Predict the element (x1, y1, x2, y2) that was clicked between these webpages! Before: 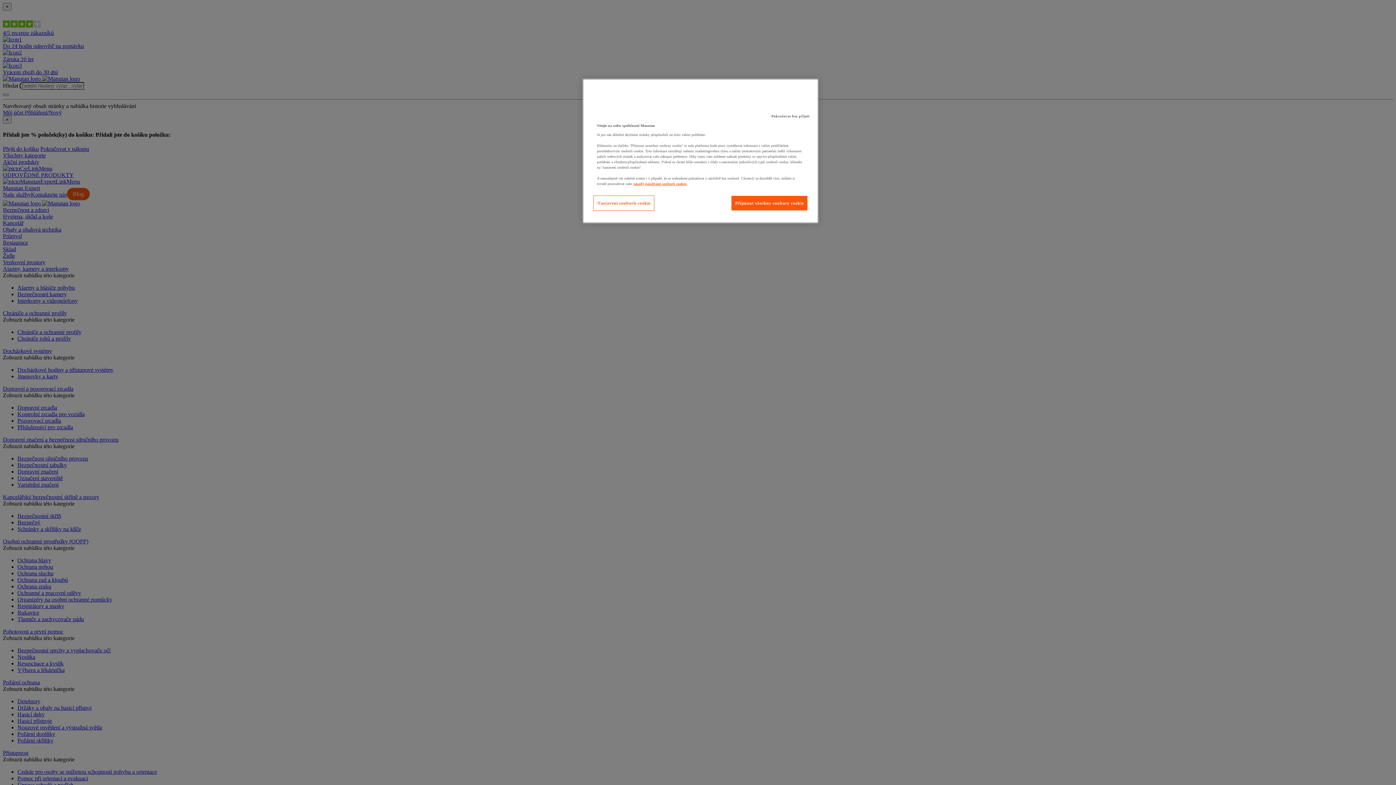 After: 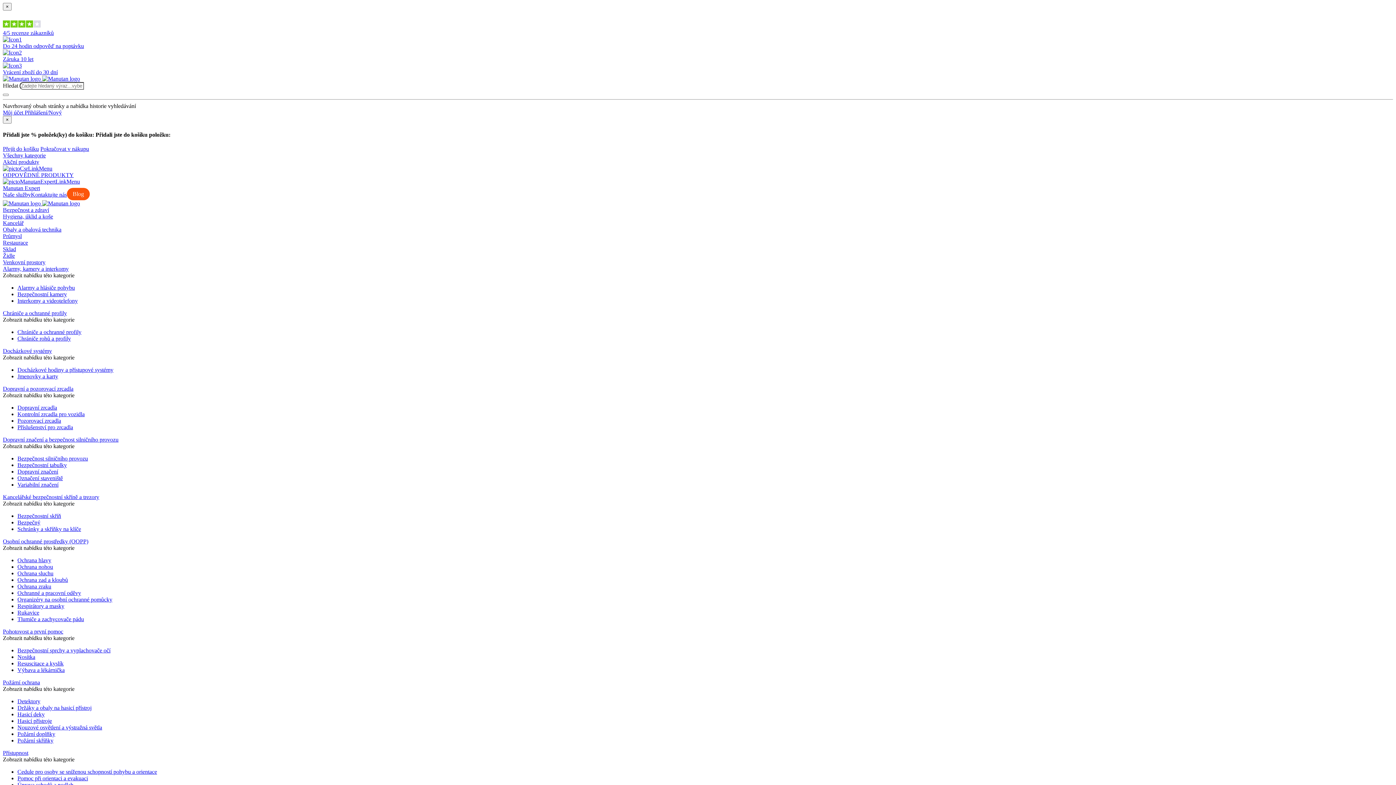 Action: label: Pokračovat bez přijetí bbox: (766, 109, 815, 123)